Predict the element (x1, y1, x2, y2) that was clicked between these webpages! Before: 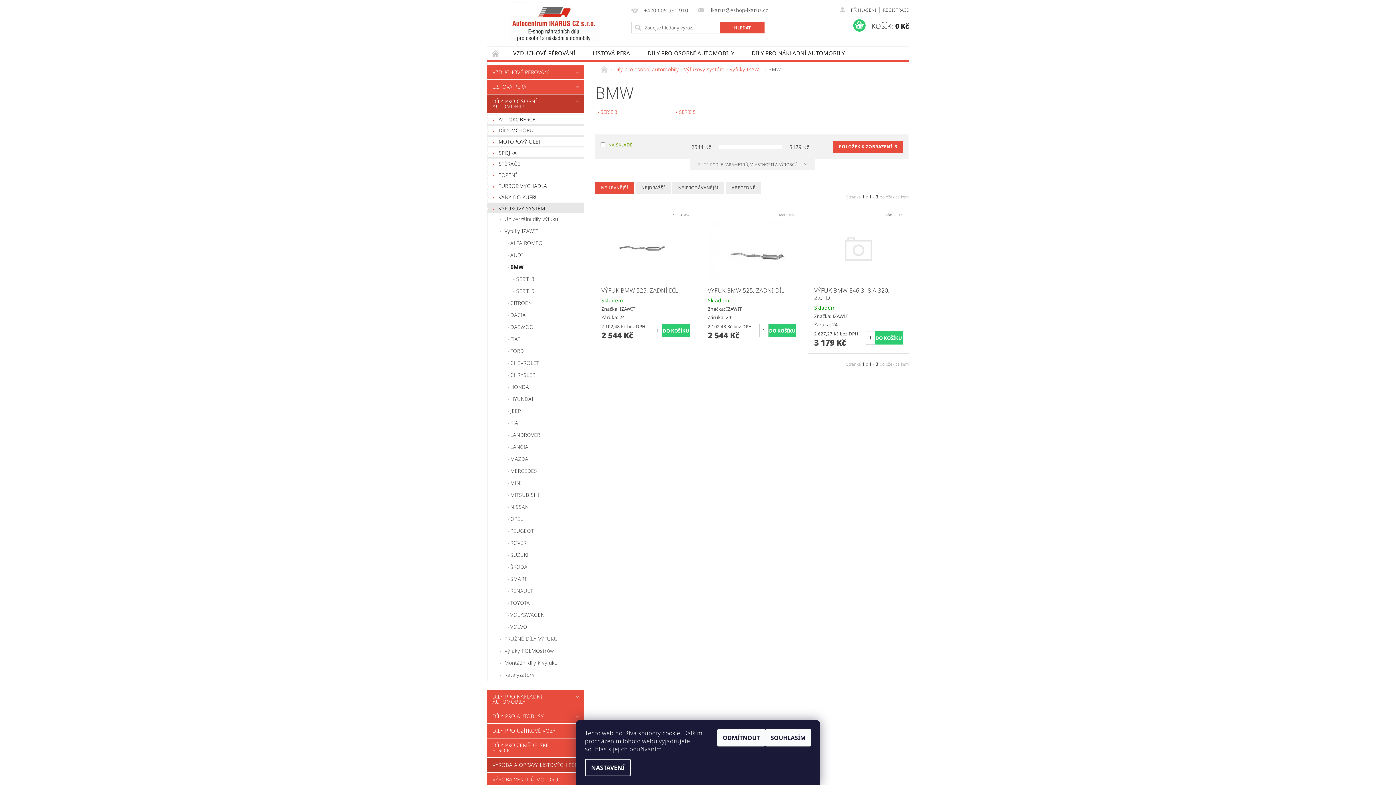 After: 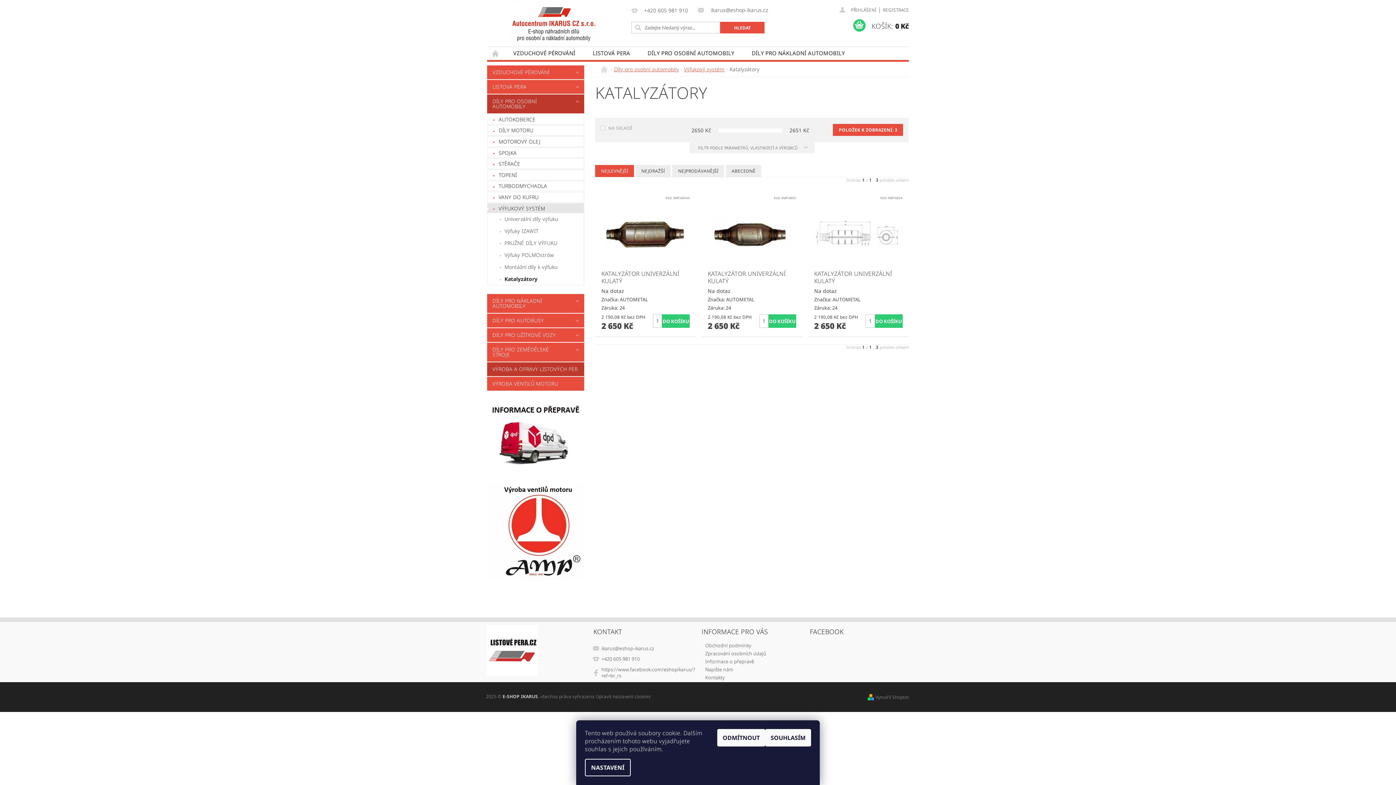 Action: label: Katalyzátory bbox: (487, 669, 584, 681)